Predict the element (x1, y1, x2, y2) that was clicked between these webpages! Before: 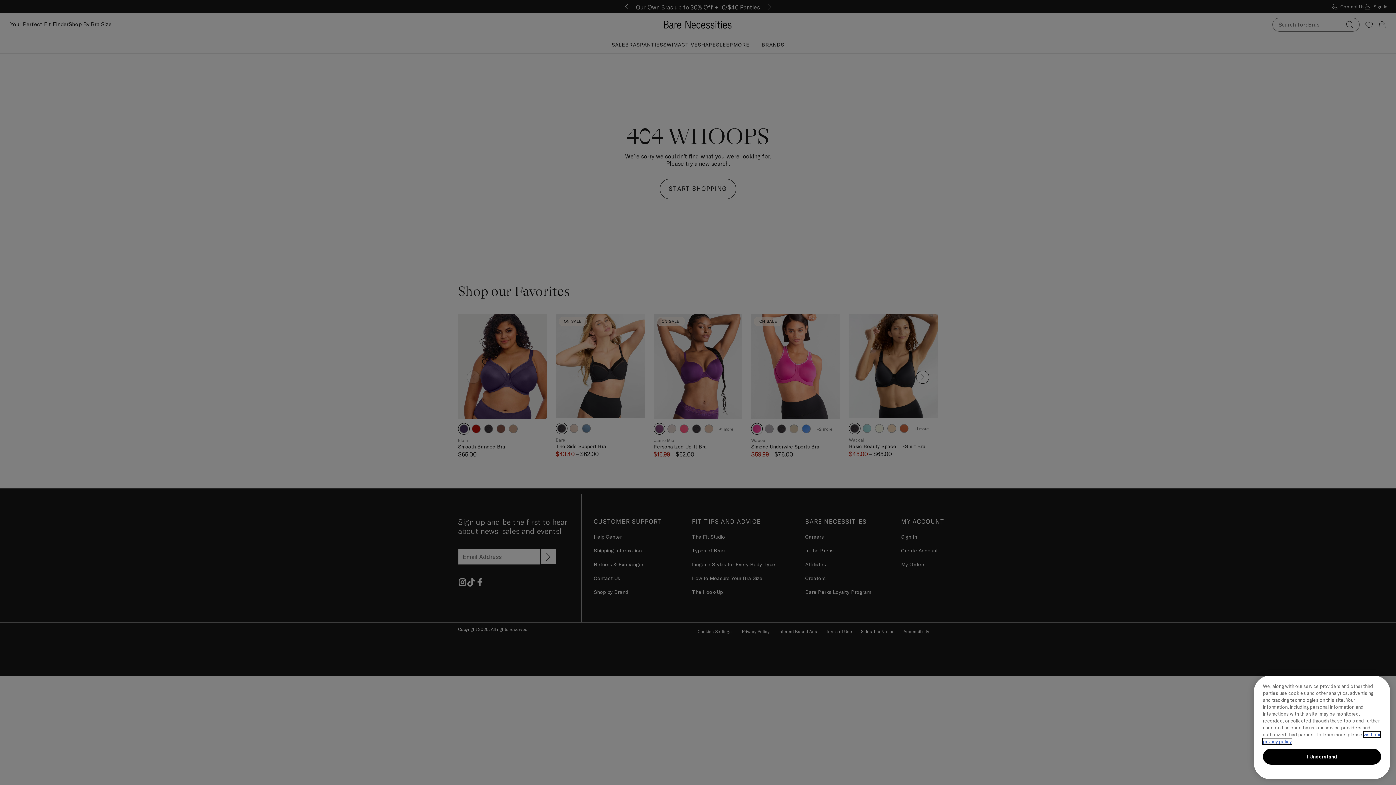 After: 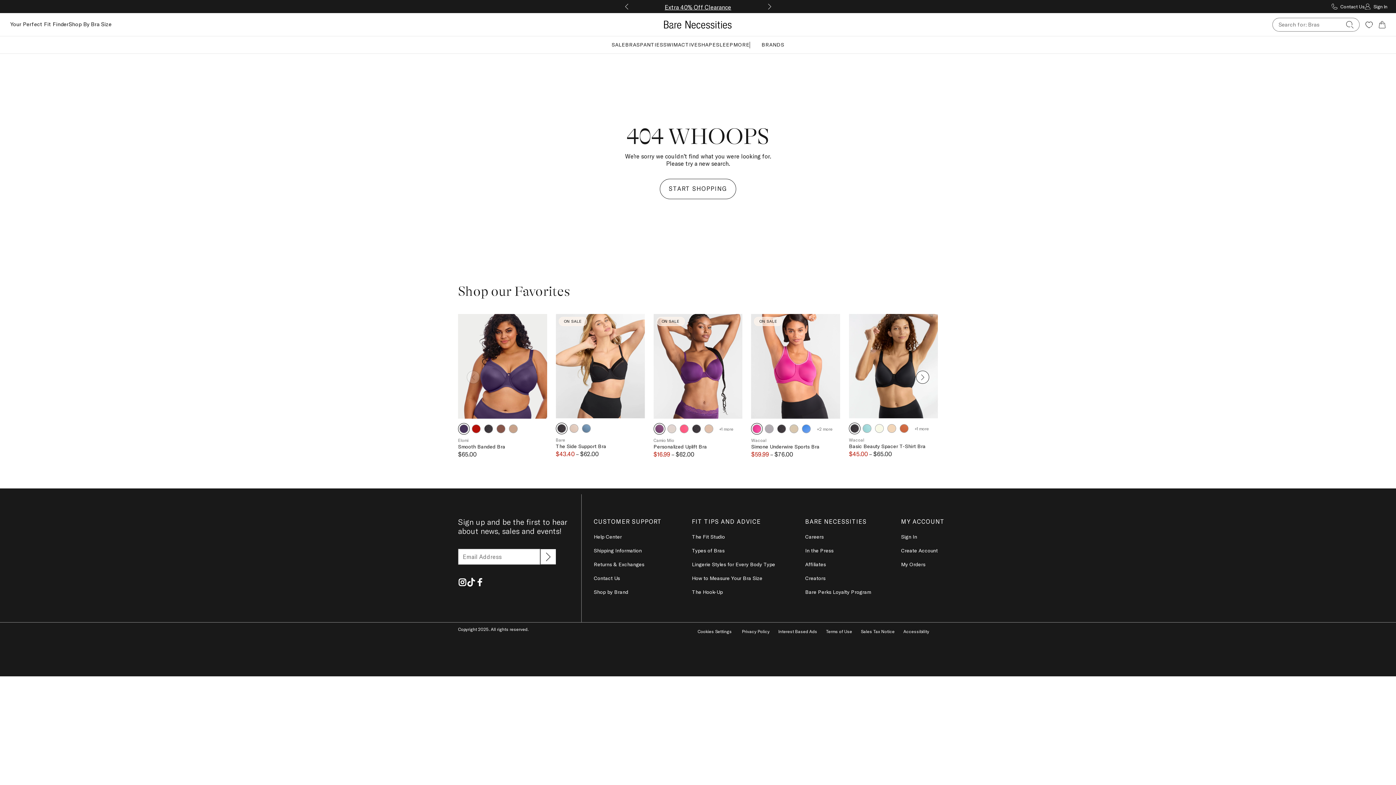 Action: bbox: (1263, 749, 1381, 765) label: I Understand